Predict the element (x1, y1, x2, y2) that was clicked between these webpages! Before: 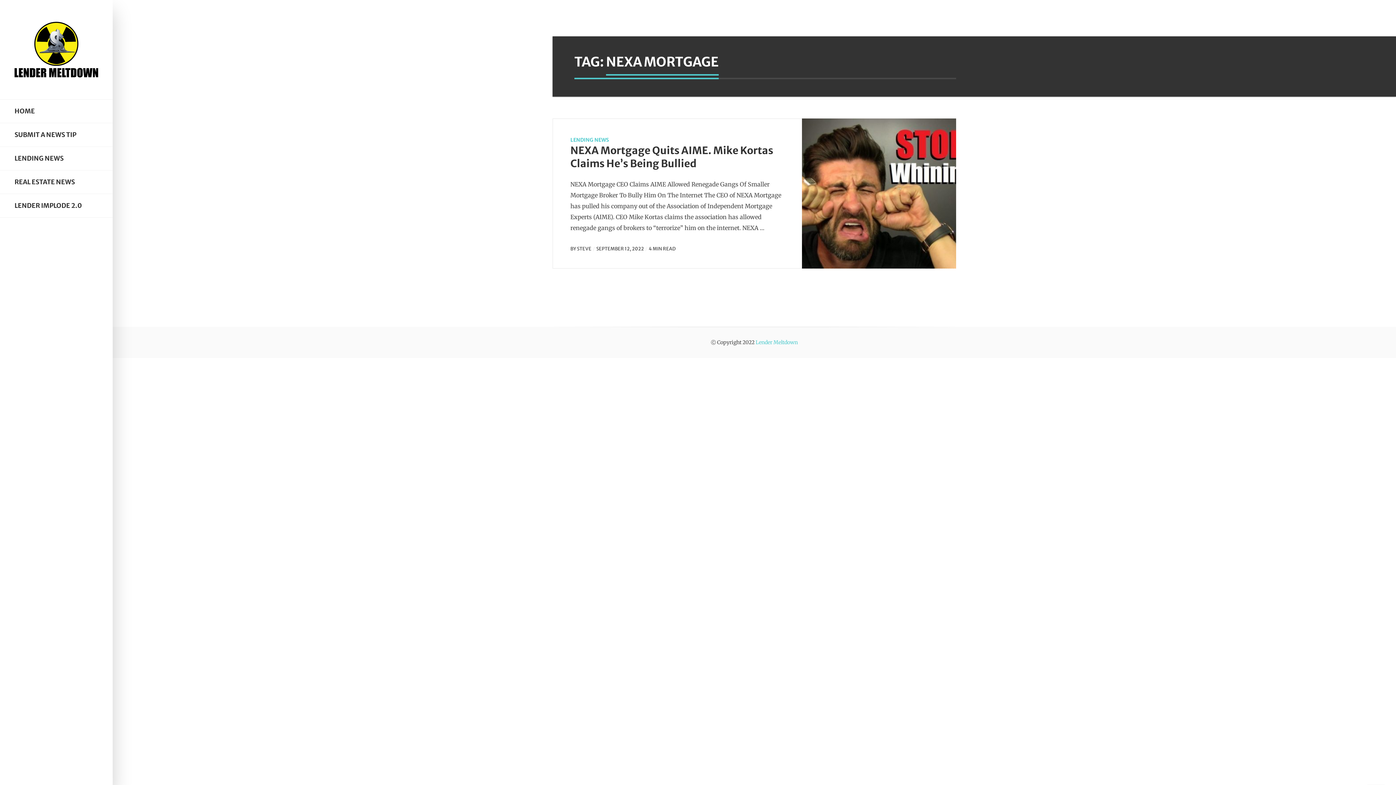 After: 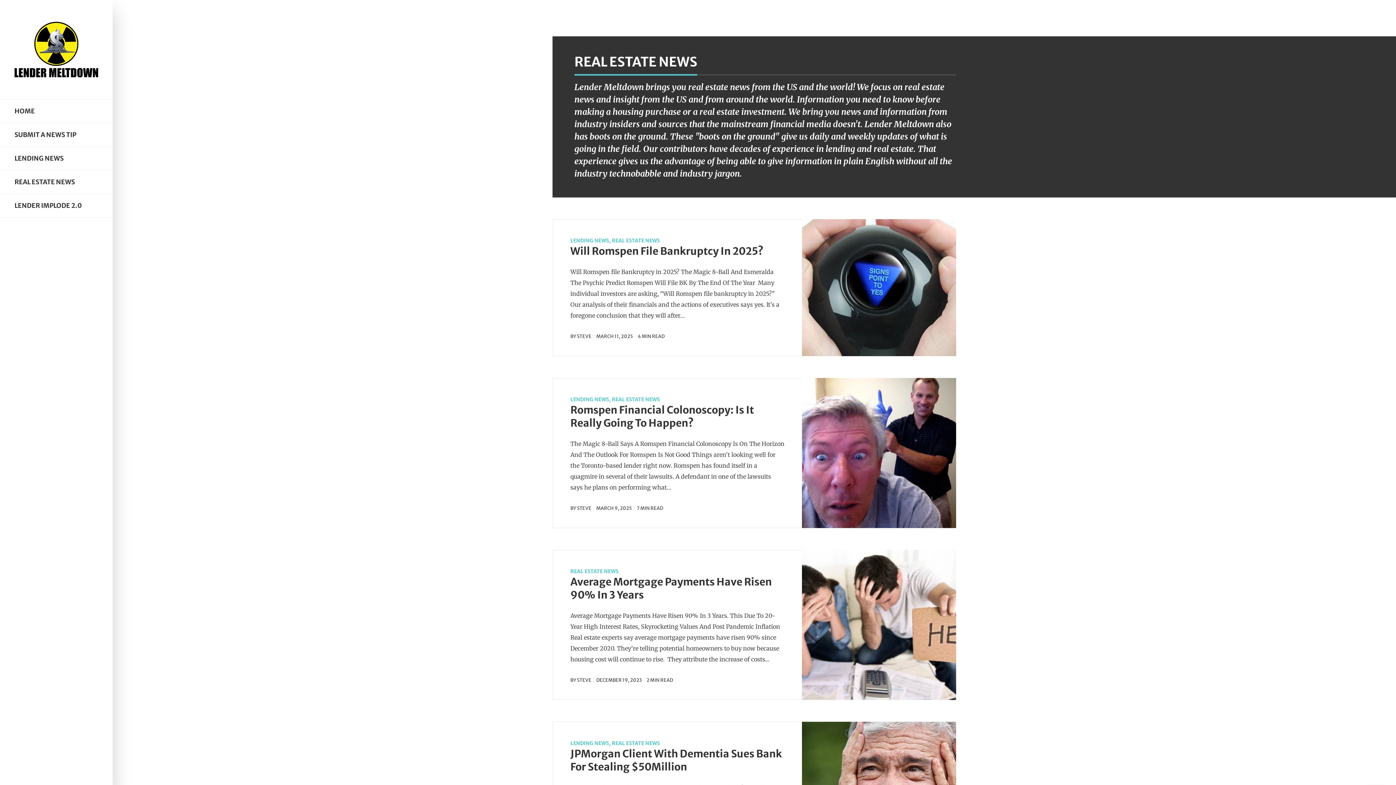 Action: bbox: (14, 177, 98, 186) label: REAL ESTATE NEWS